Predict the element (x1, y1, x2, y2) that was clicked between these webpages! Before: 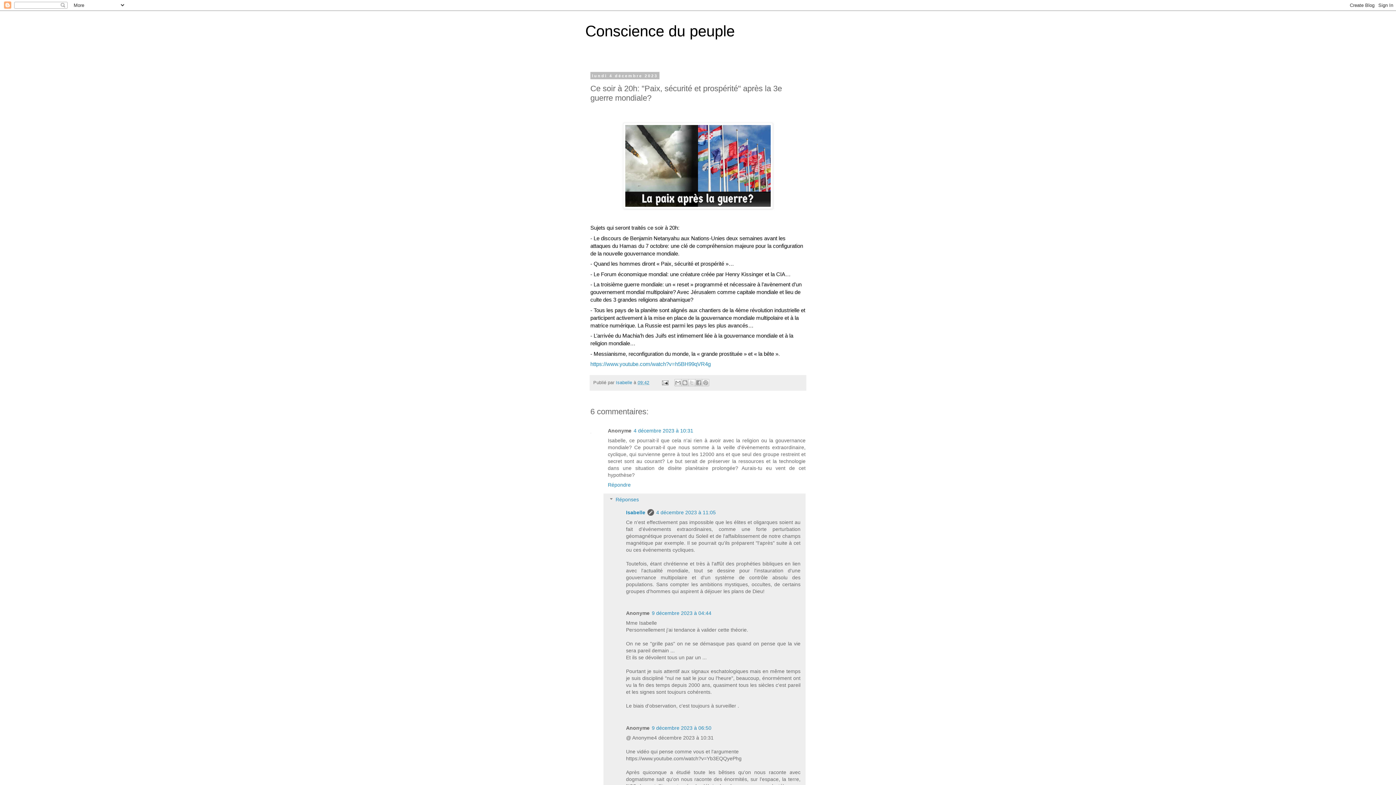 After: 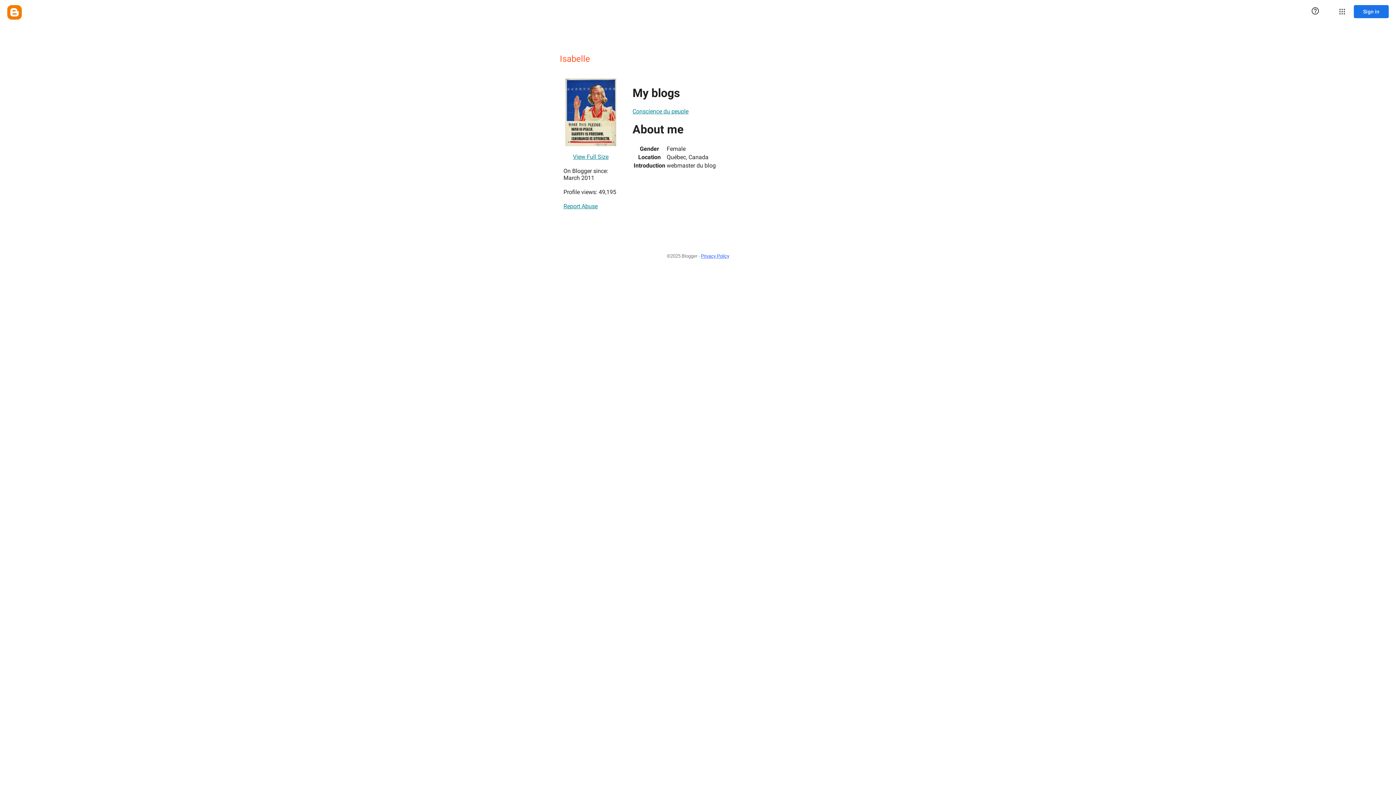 Action: bbox: (626, 509, 645, 515) label: Isabelle